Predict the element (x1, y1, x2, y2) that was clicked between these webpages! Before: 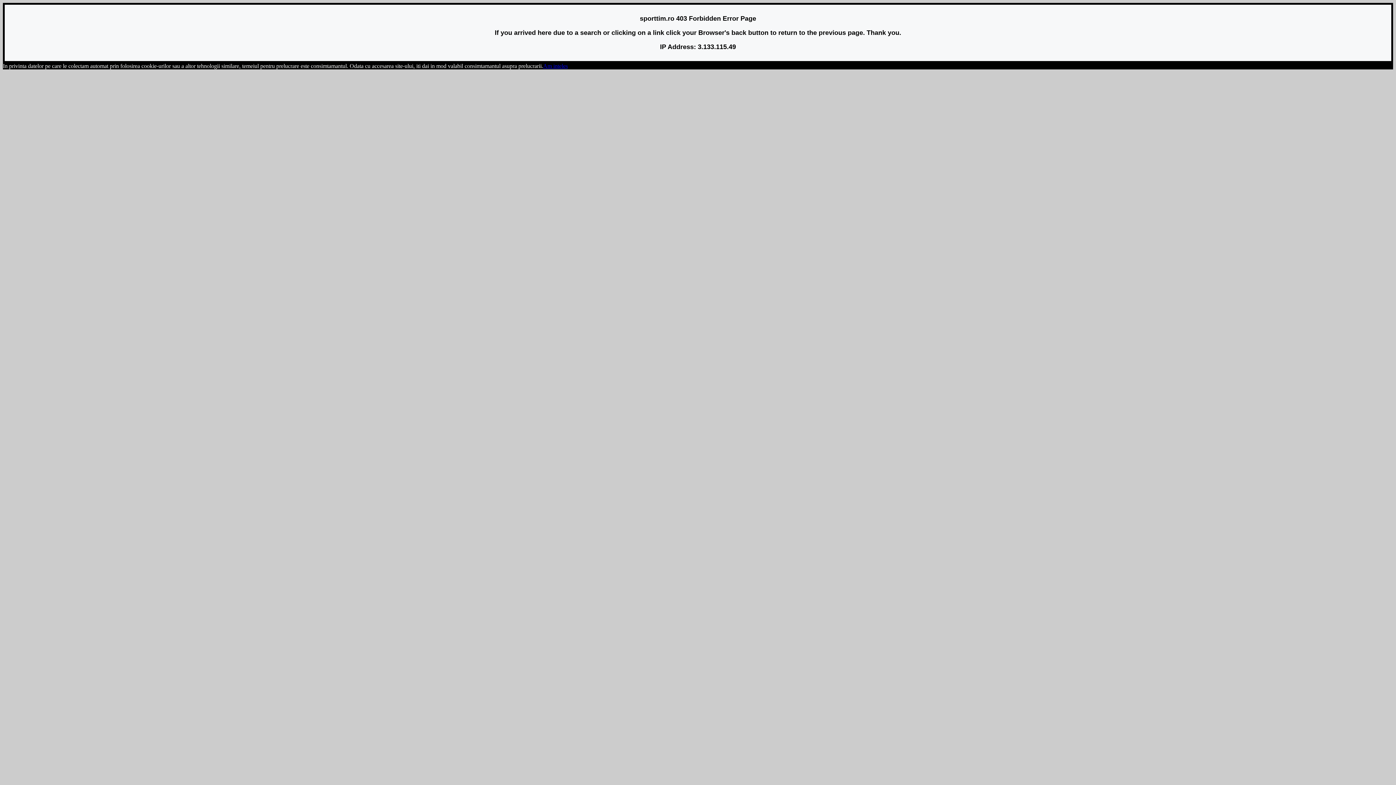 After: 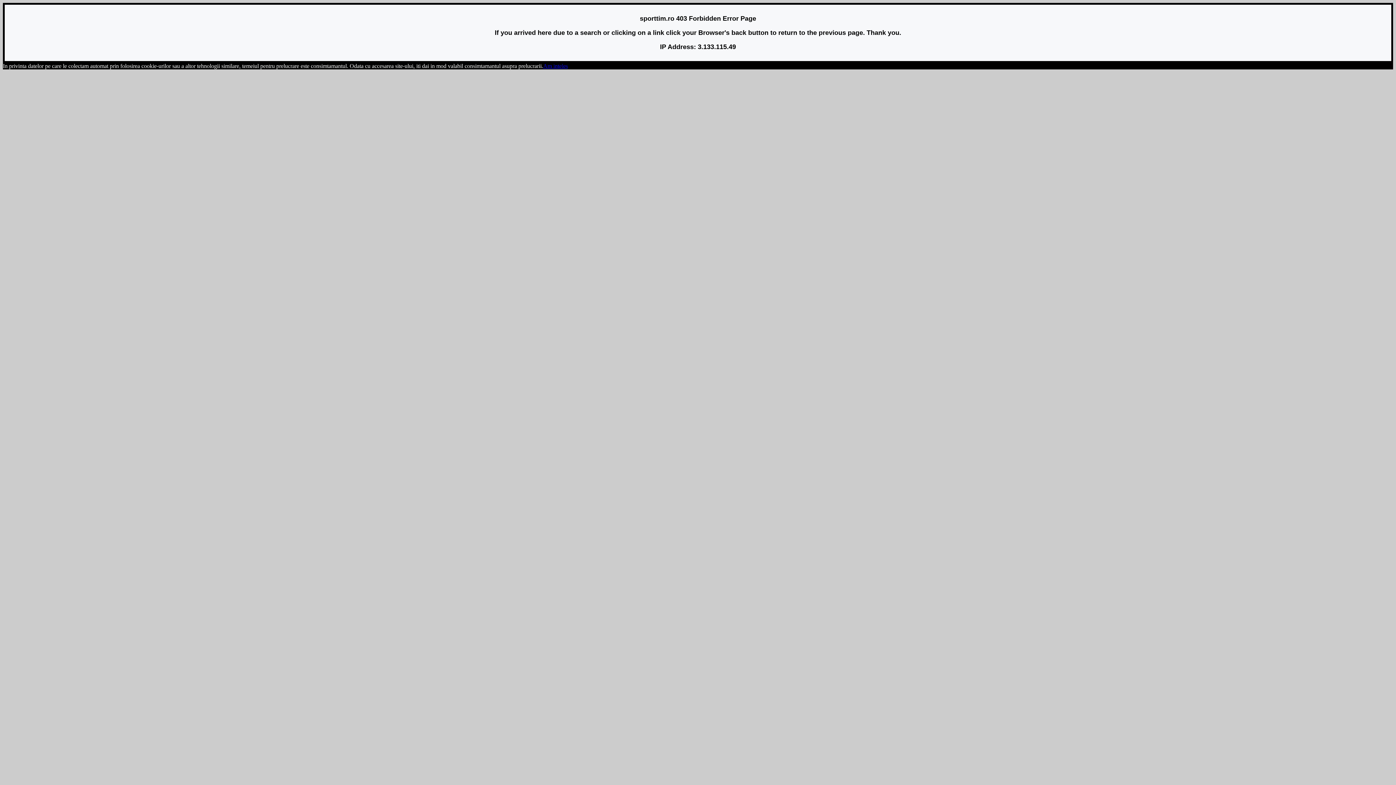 Action: bbox: (543, 62, 568, 69) label: Am inteles